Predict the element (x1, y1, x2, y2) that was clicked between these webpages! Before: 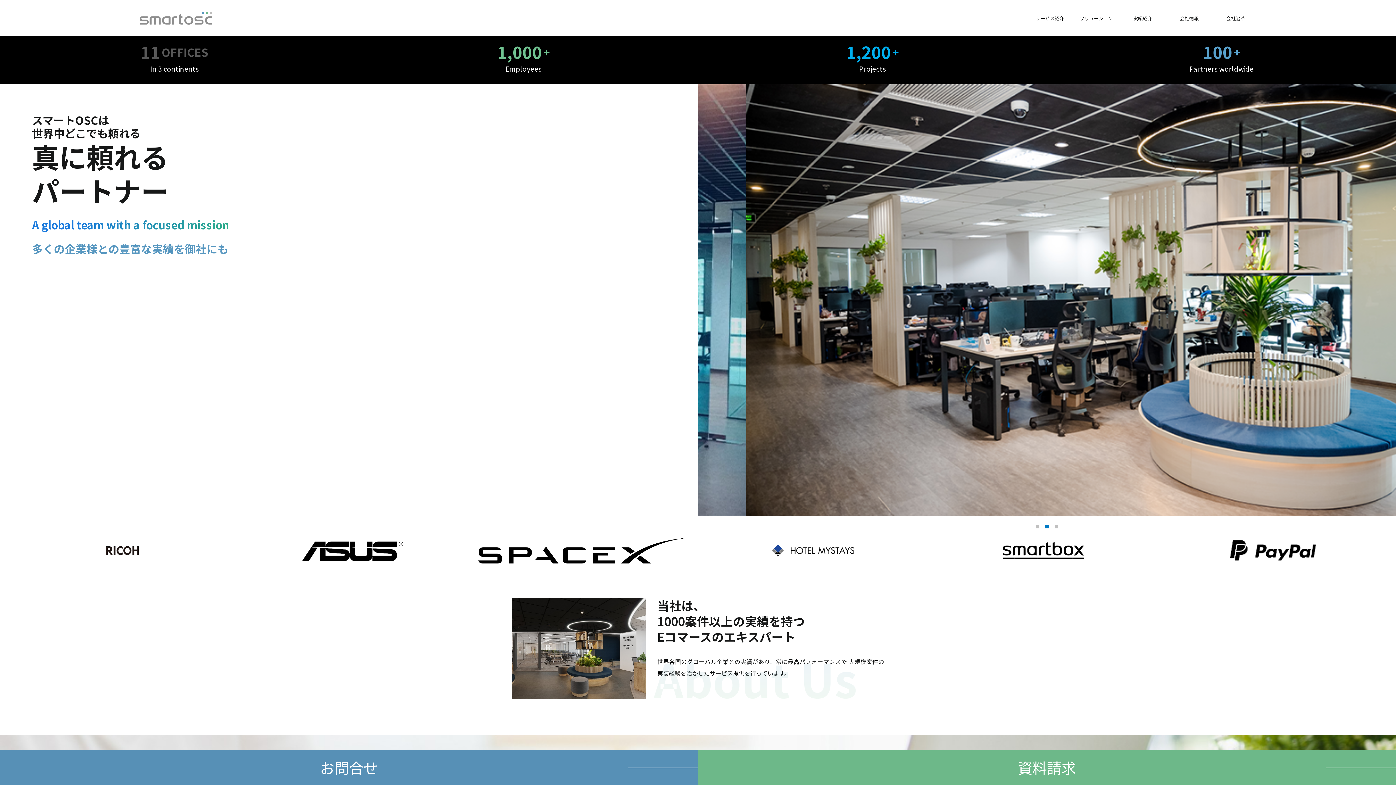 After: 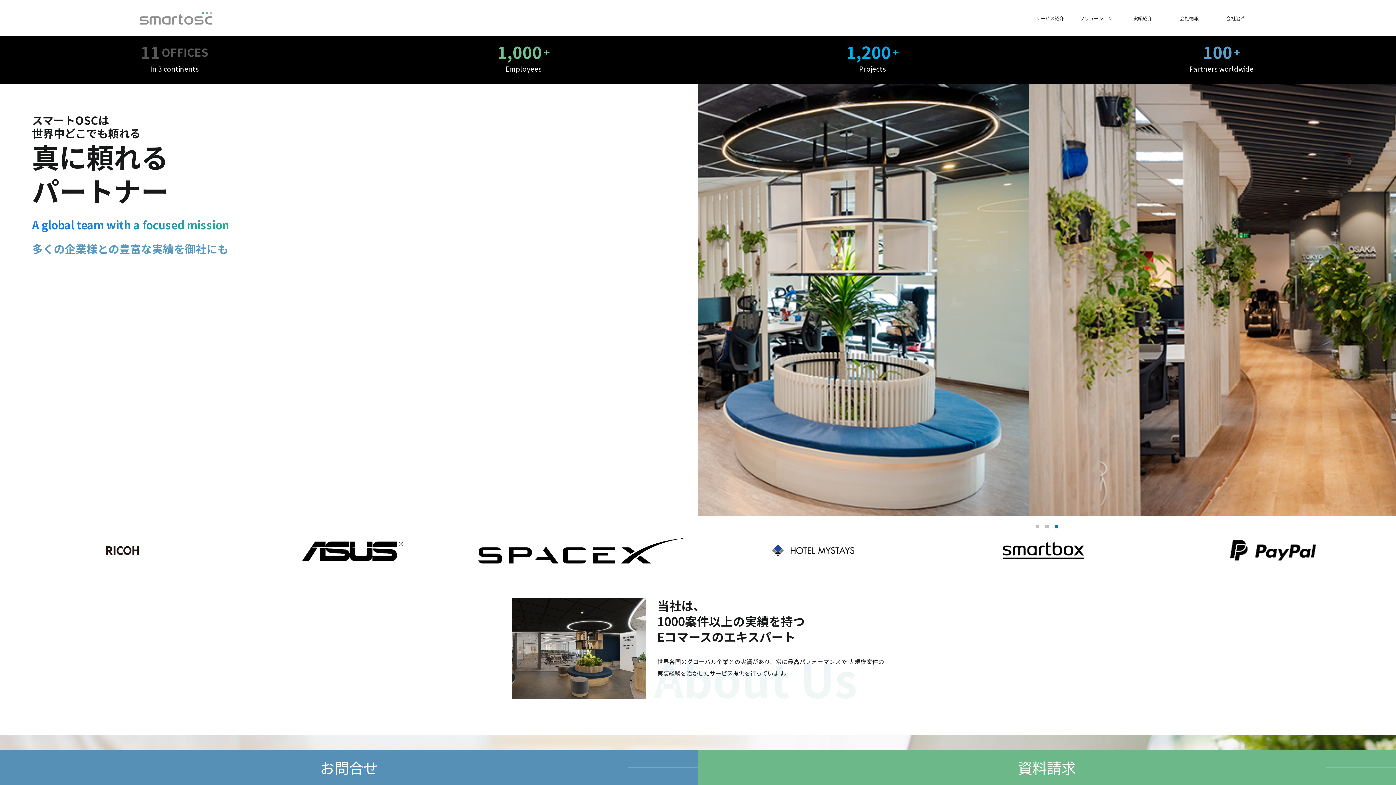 Action: bbox: (139, 11, 212, 24)